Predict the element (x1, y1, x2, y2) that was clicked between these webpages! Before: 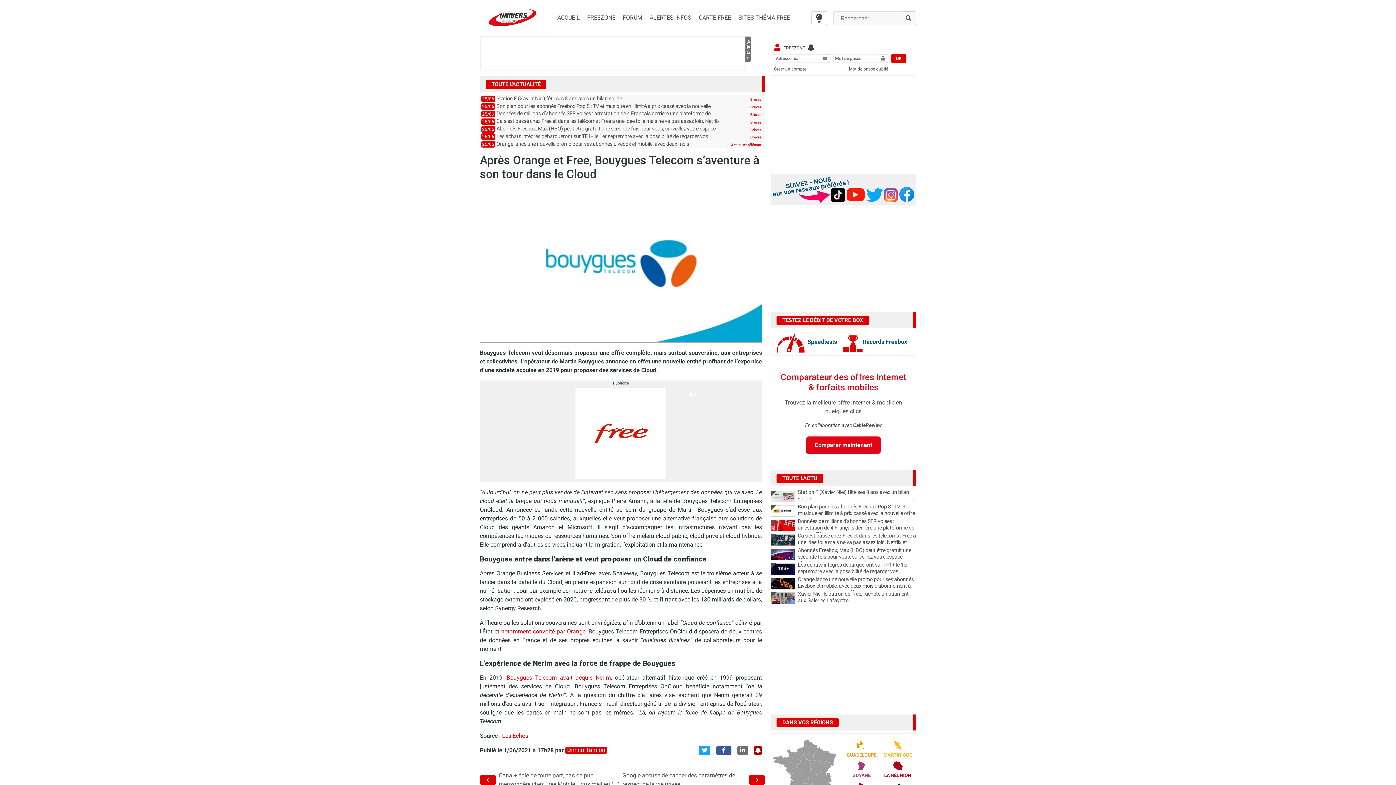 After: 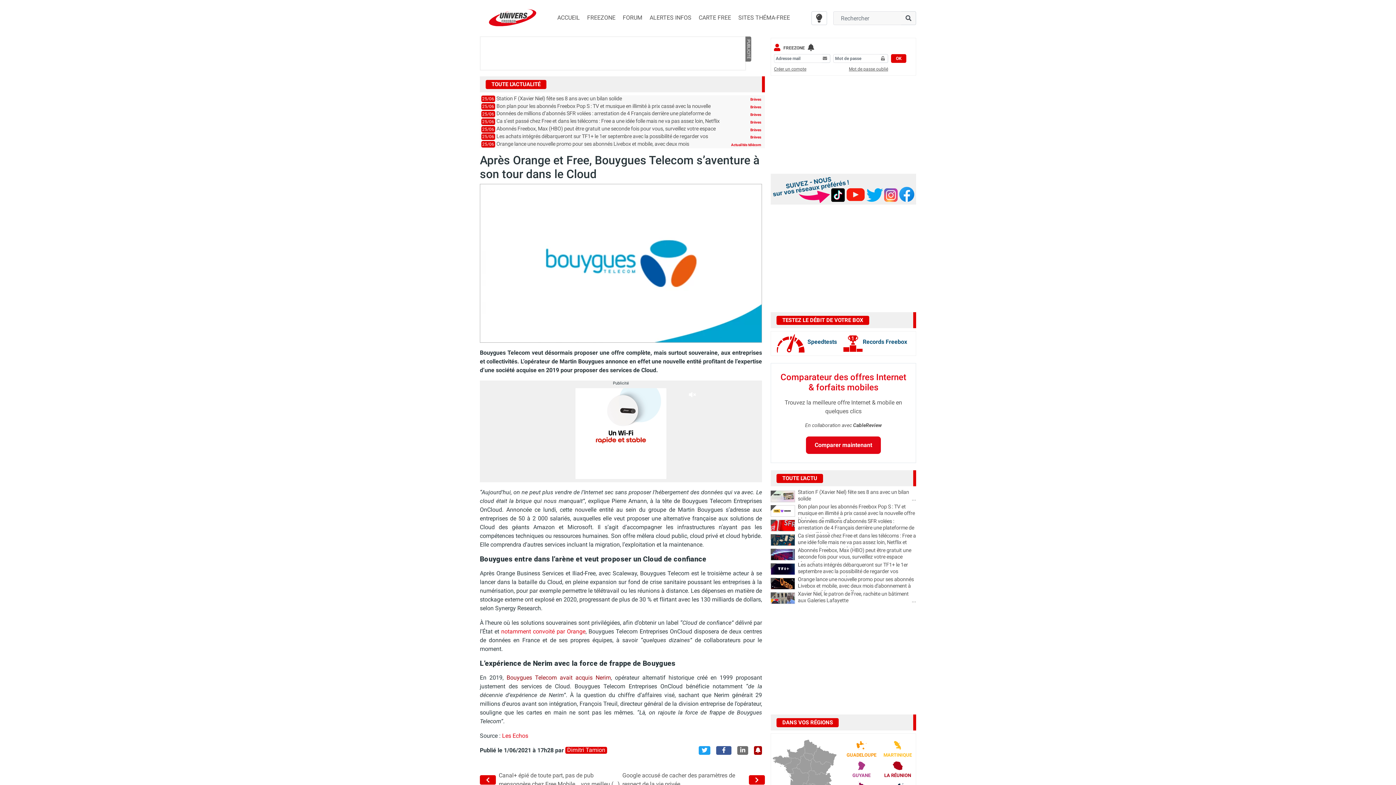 Action: label: Bouygues Telecom avait acquis Nerim bbox: (506, 674, 611, 681)